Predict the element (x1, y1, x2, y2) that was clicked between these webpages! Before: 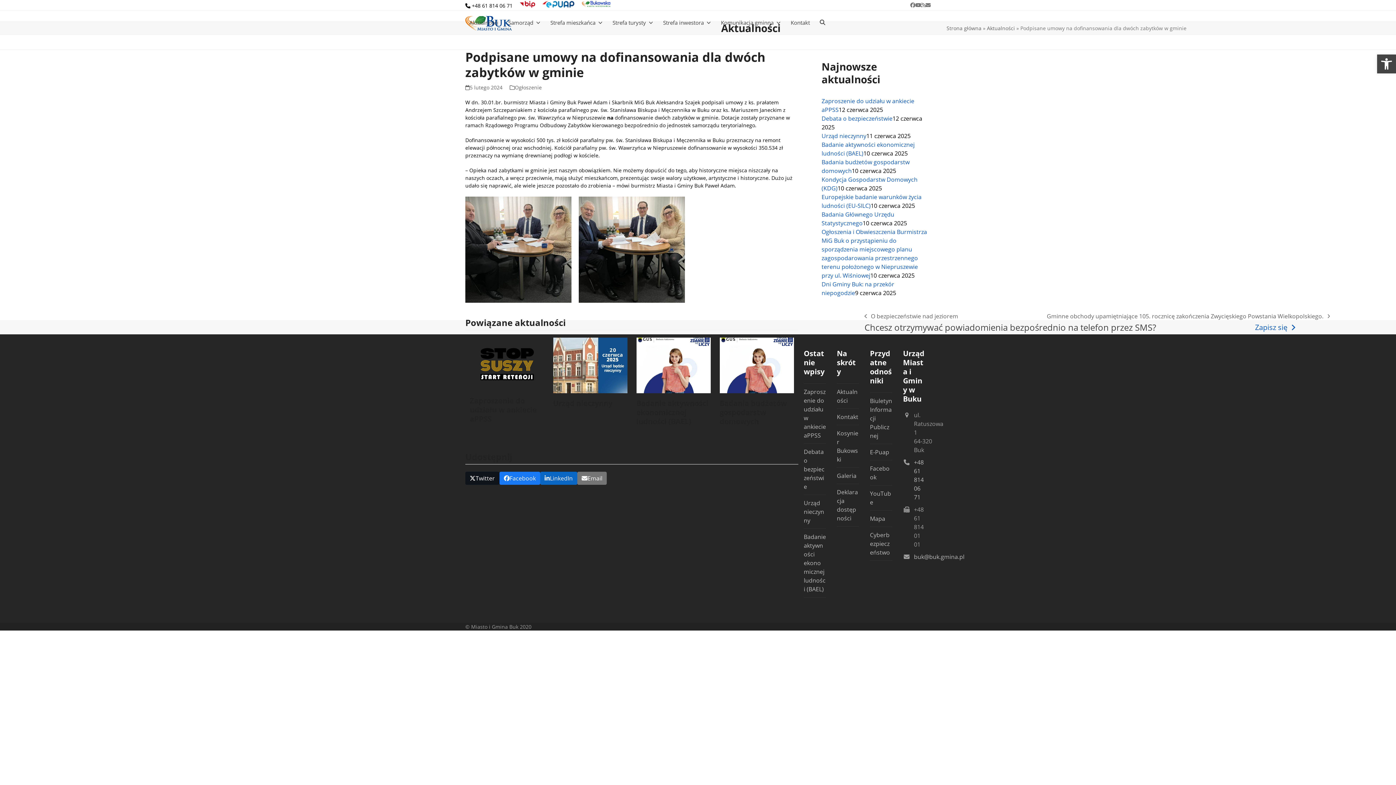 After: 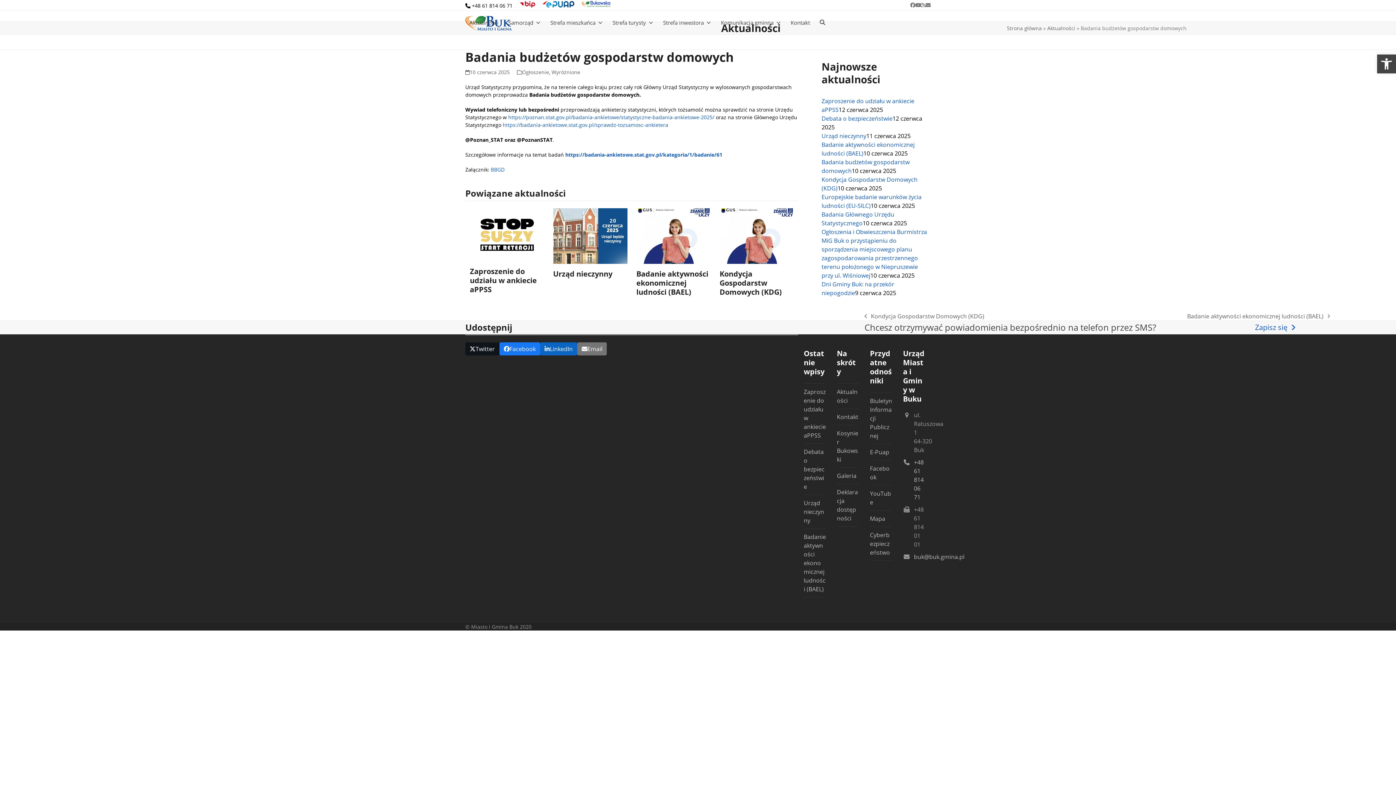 Action: bbox: (719, 361, 794, 369)